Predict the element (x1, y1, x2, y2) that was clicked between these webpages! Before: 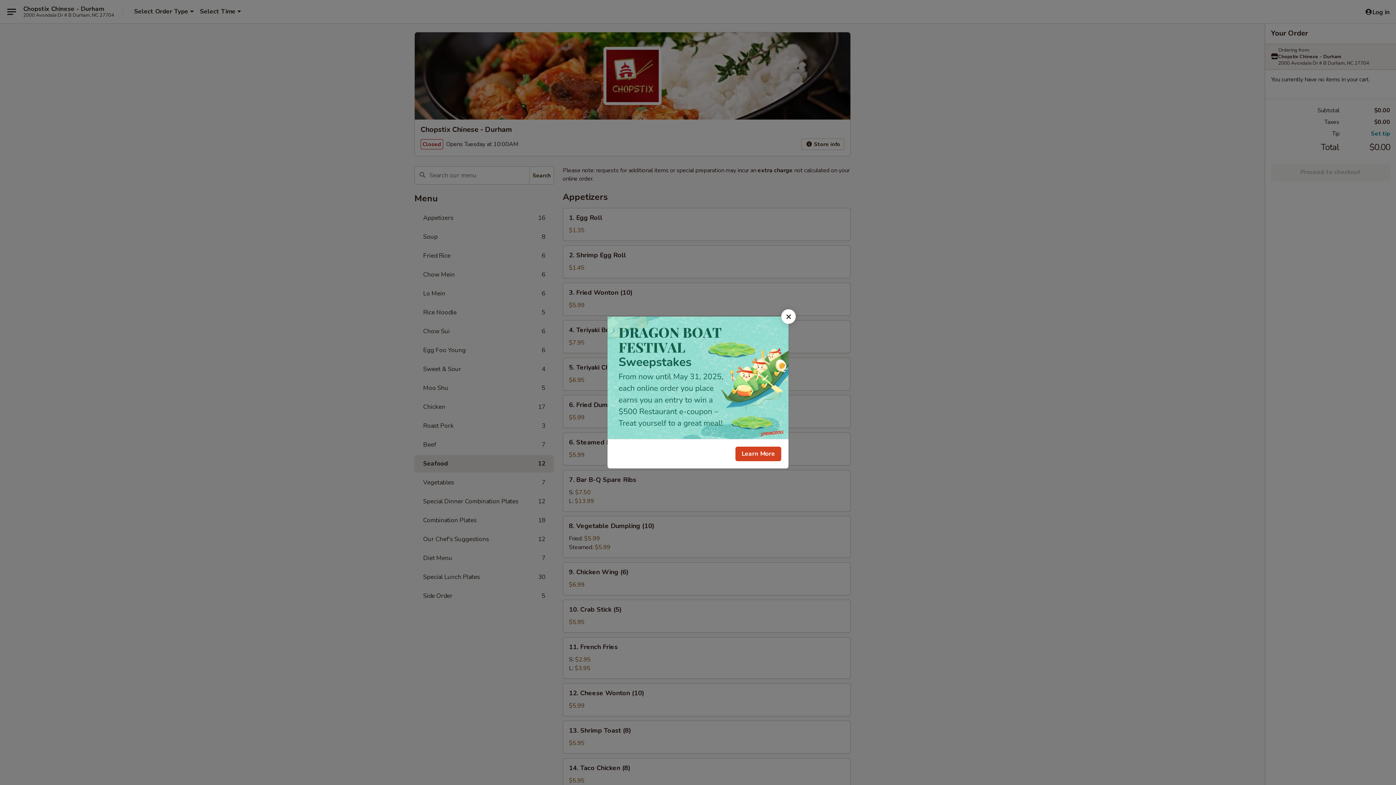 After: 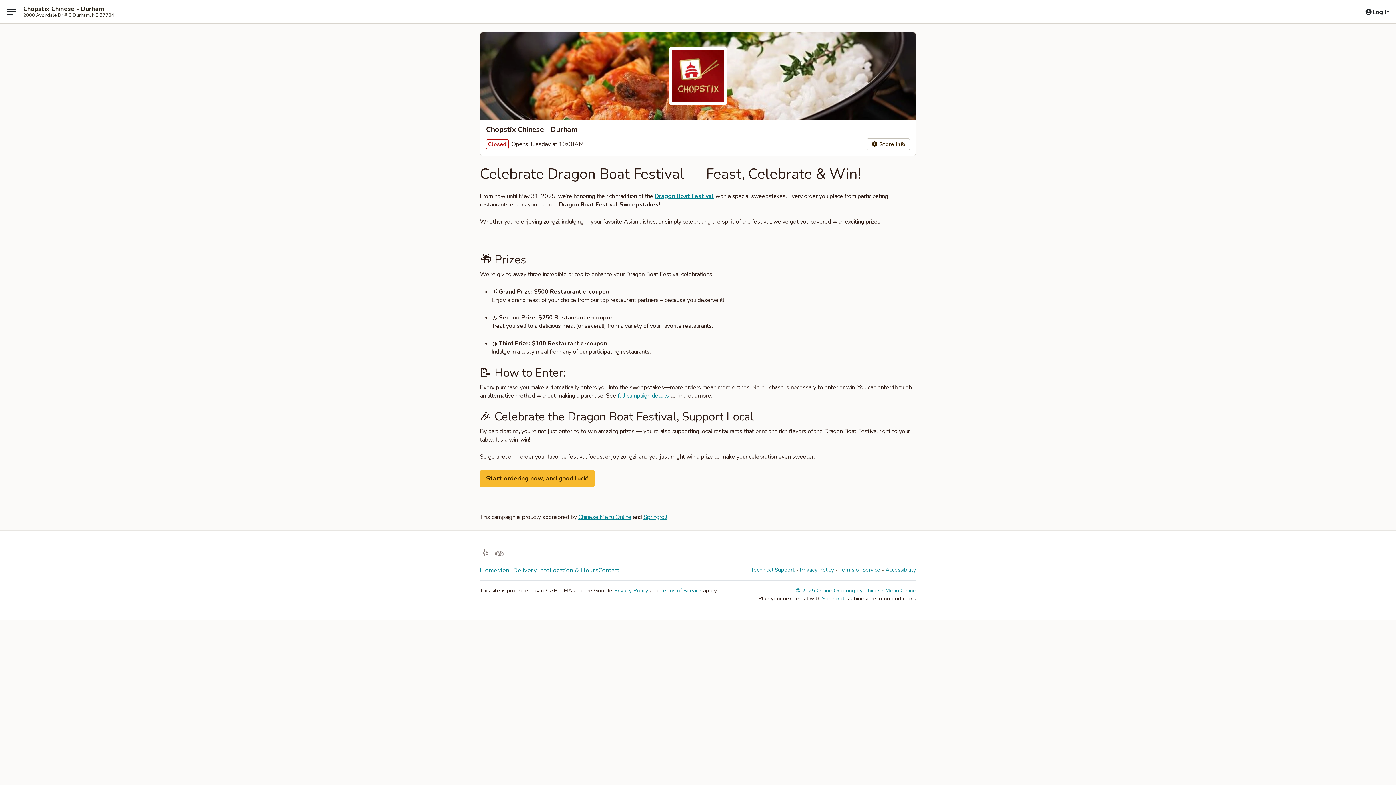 Action: label: Learn More bbox: (735, 446, 781, 461)